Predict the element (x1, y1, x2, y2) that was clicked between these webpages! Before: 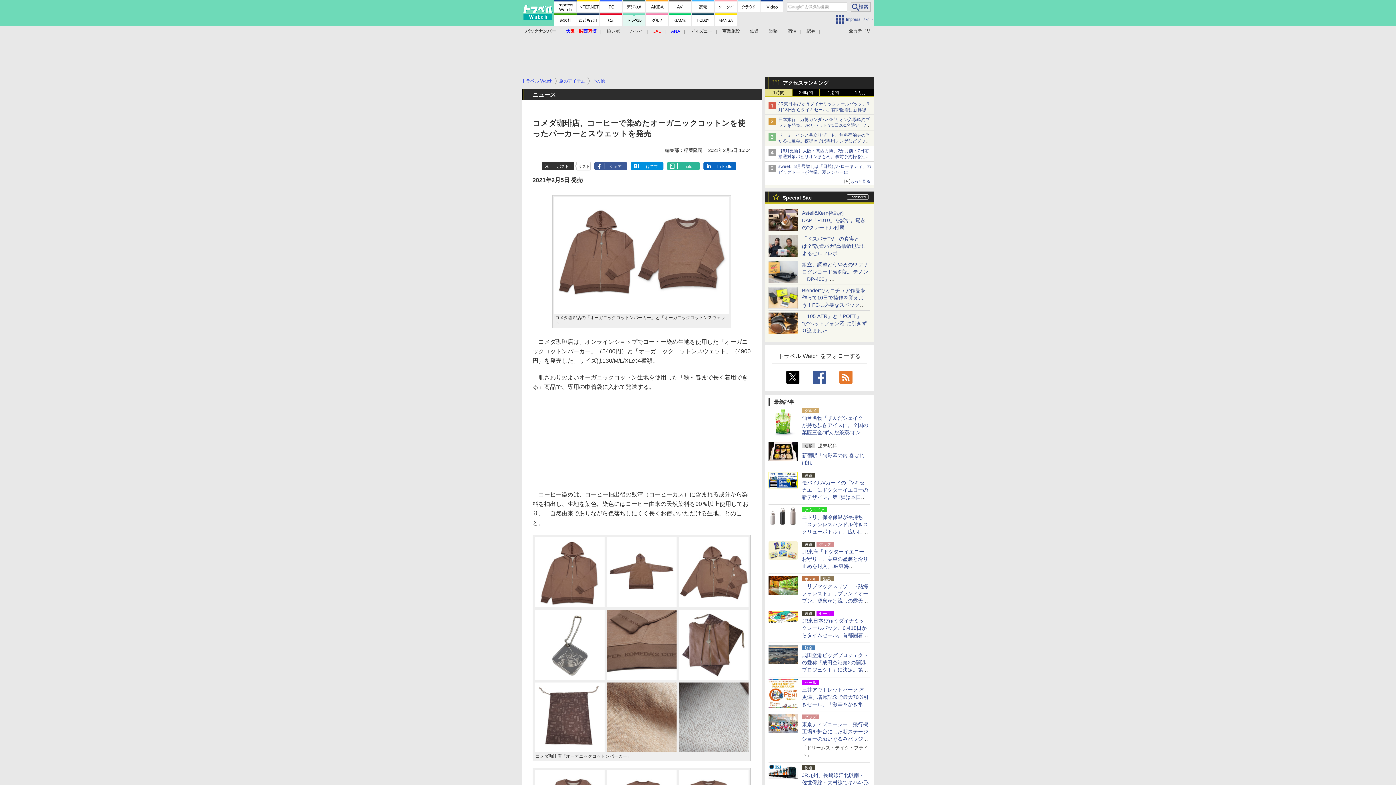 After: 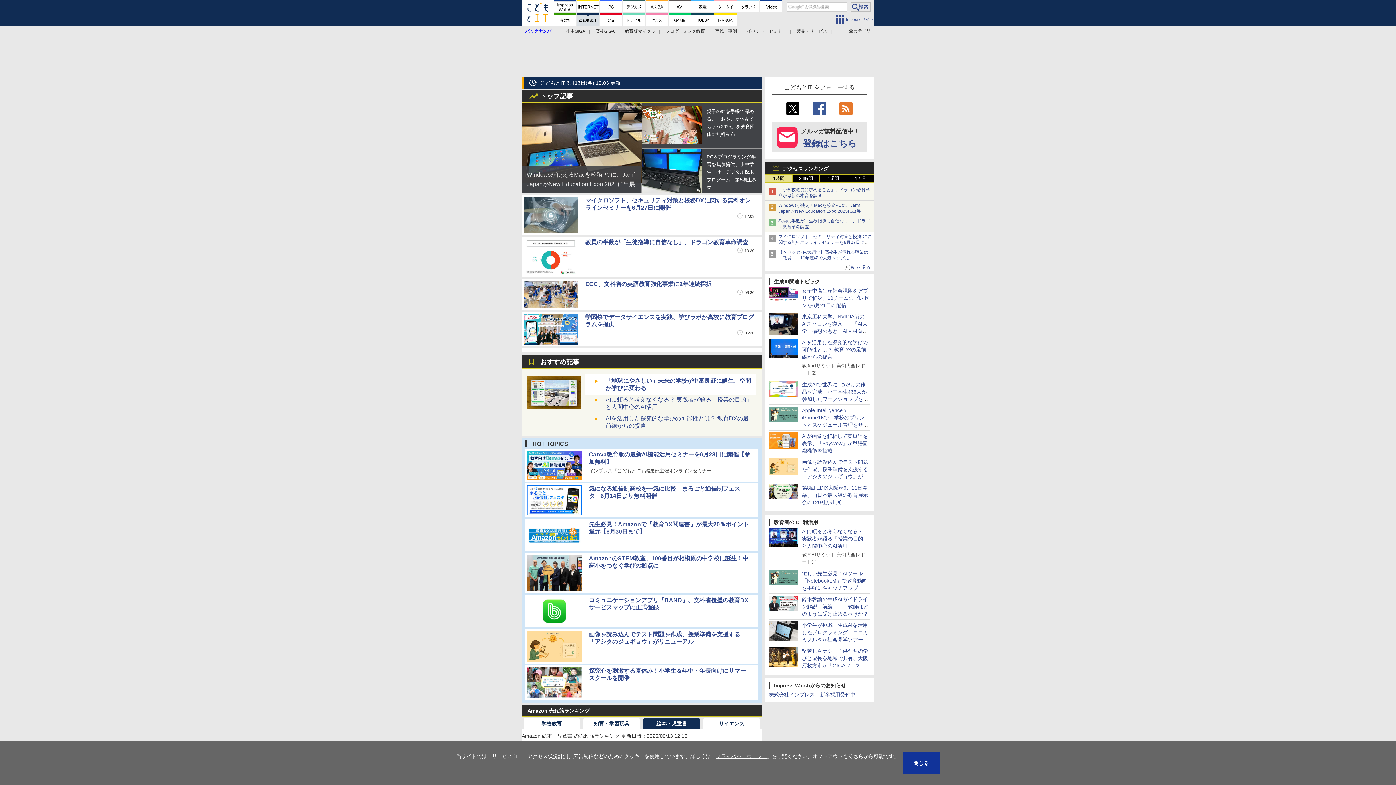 Action: bbox: (577, 13, 599, 25)